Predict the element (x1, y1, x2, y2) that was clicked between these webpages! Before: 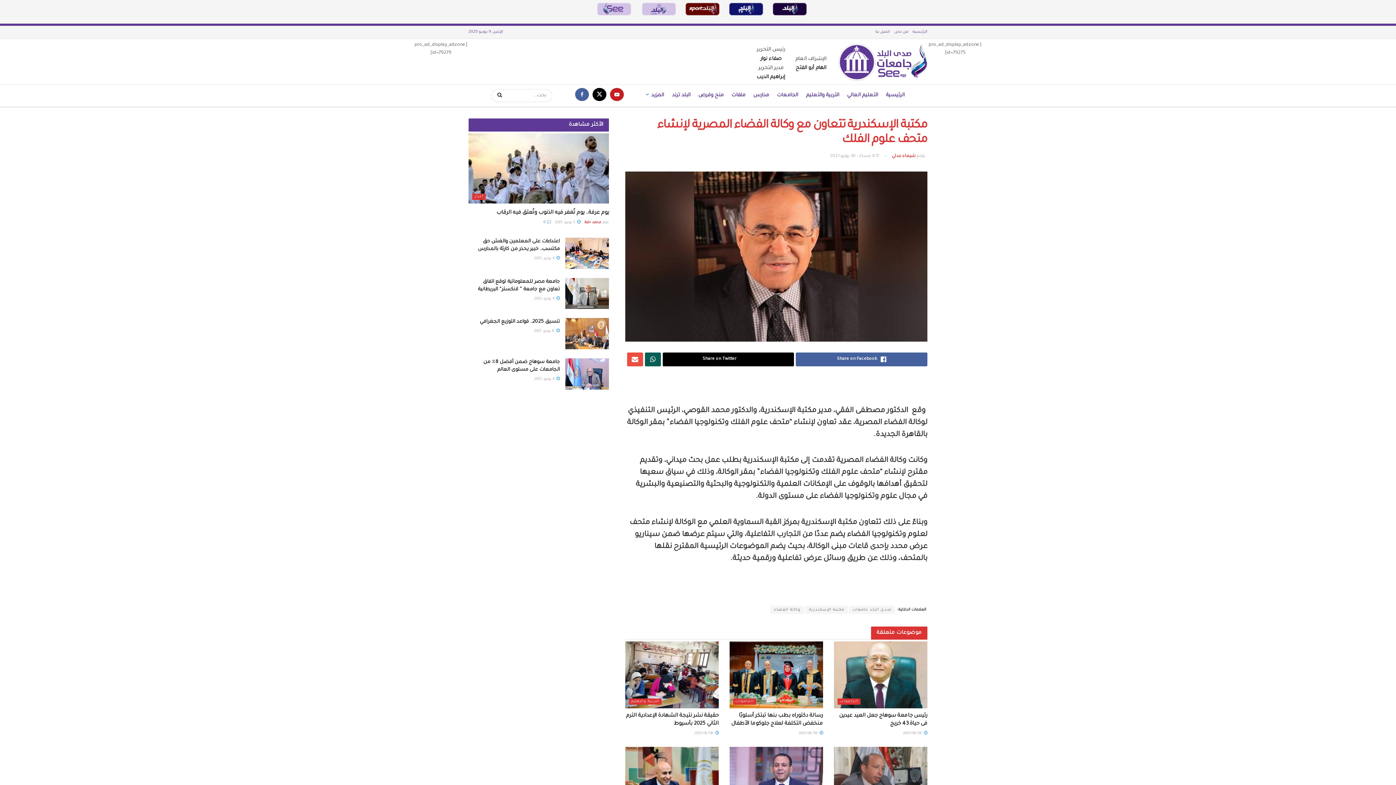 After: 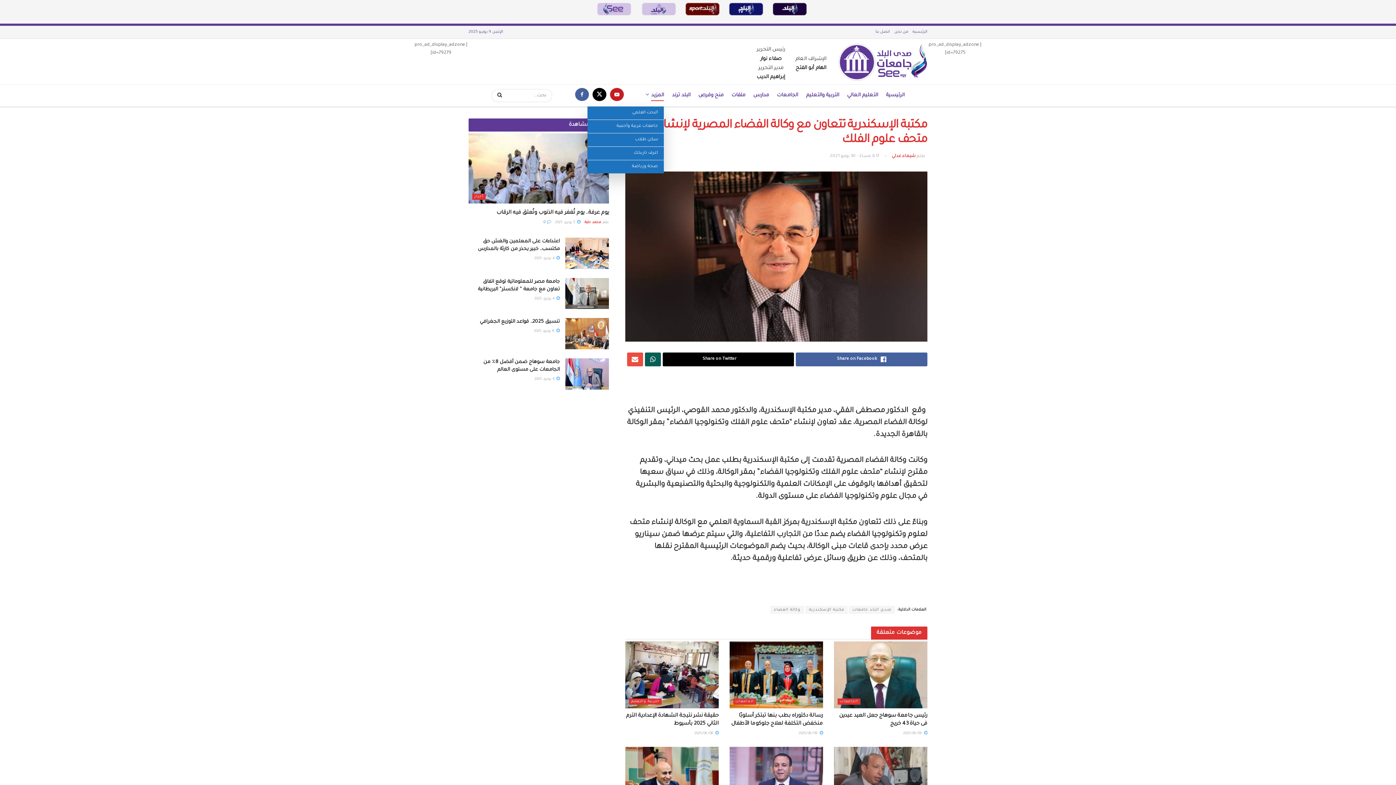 Action: label: المزيد bbox: (646, 89, 664, 101)